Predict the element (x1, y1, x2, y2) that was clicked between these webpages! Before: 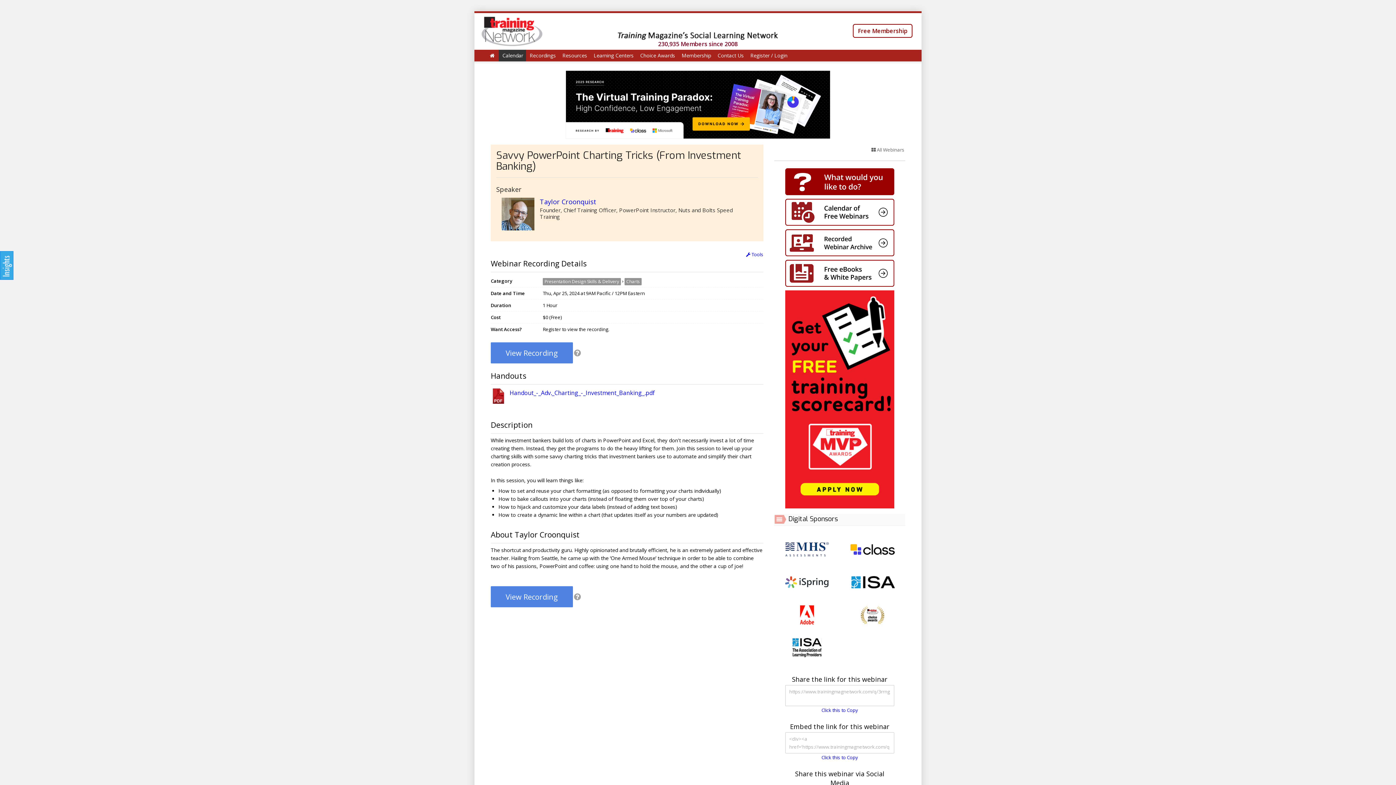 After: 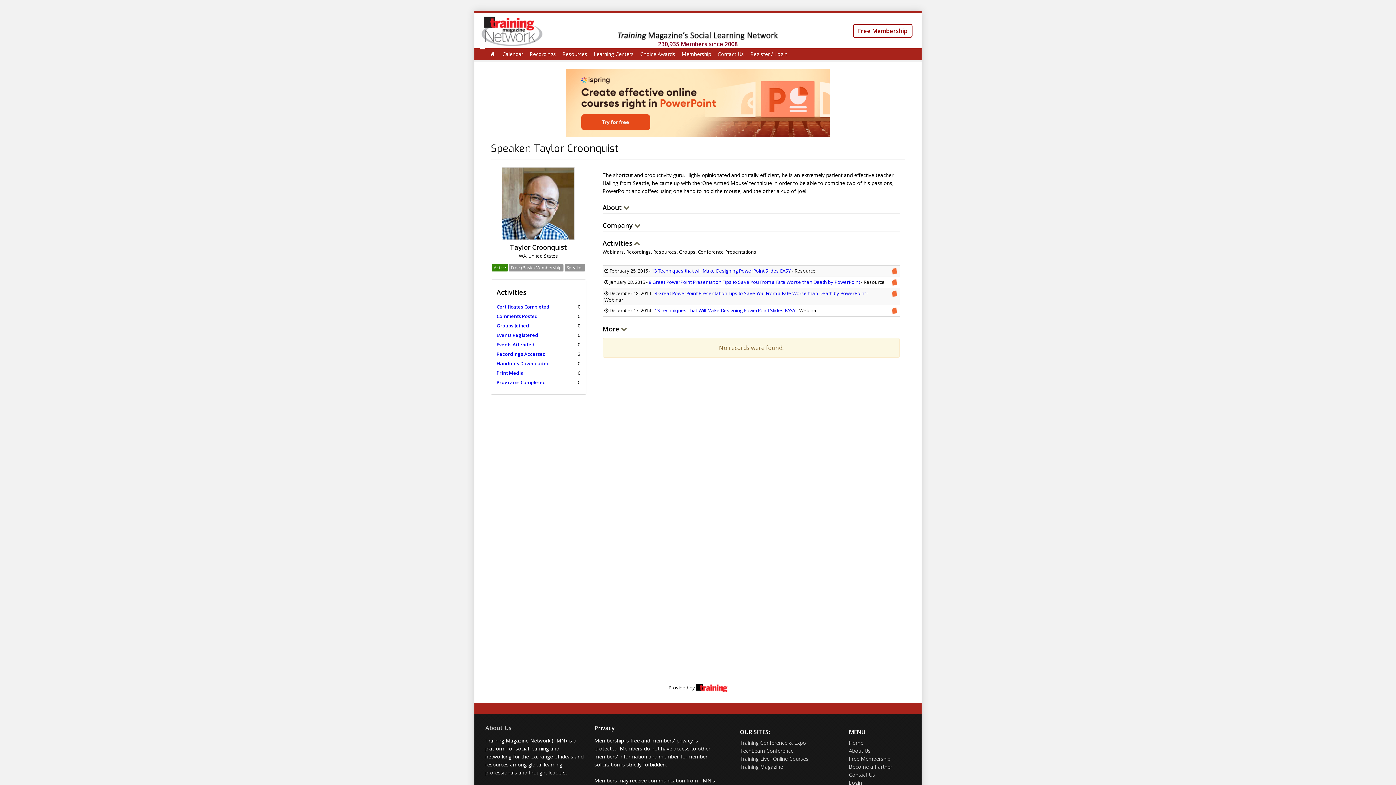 Action: bbox: (540, 197, 596, 206) label: Taylor Croonquist